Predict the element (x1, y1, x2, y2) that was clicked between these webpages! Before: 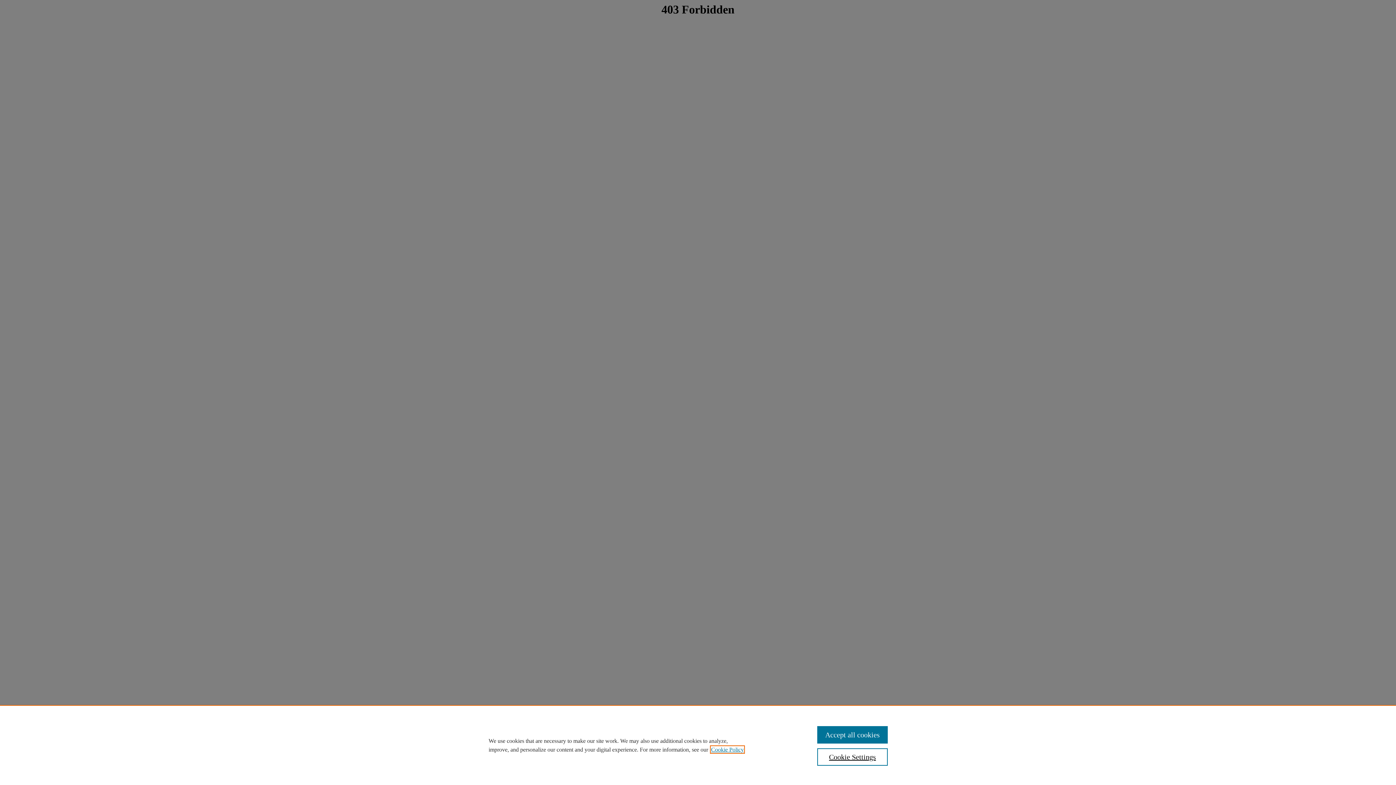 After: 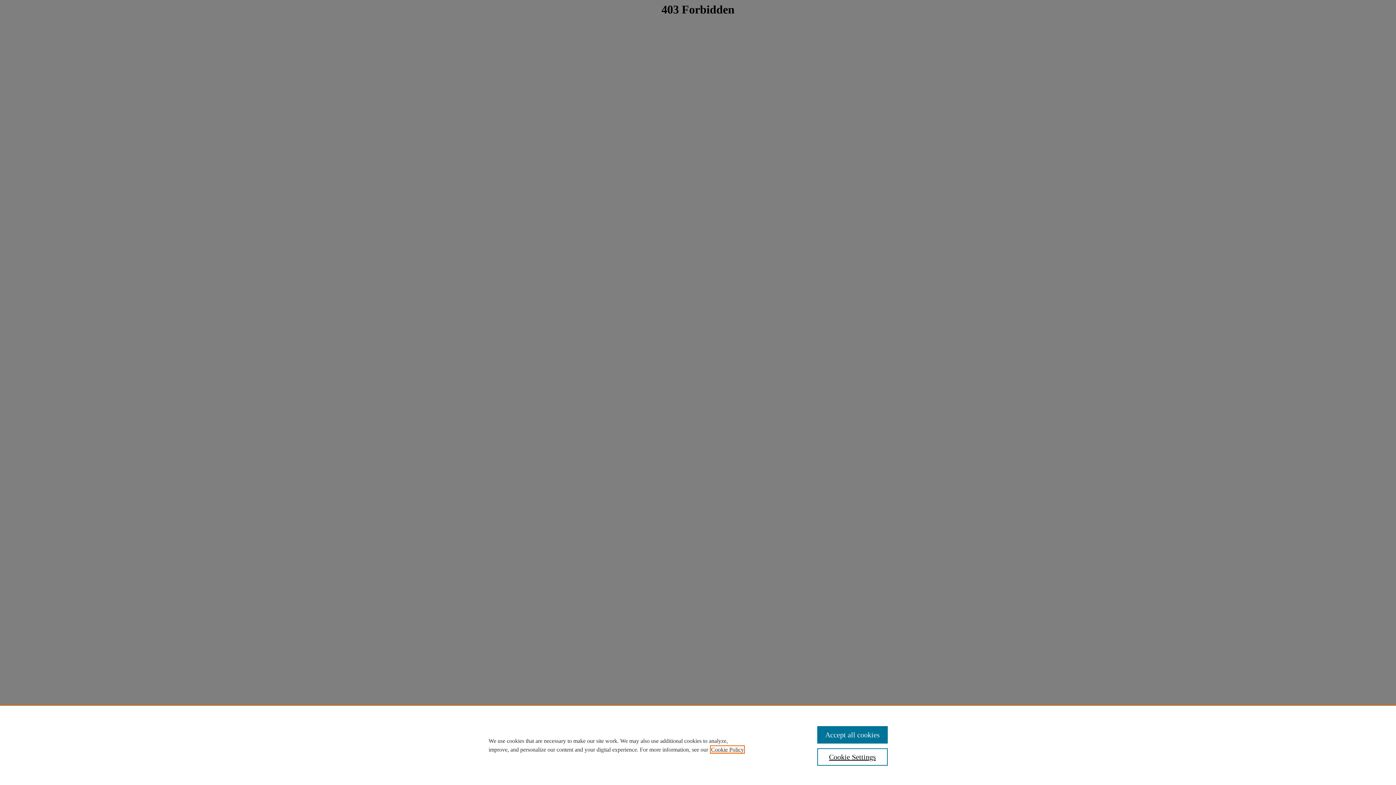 Action: bbox: (711, 746, 744, 753) label: , opens in a new tab